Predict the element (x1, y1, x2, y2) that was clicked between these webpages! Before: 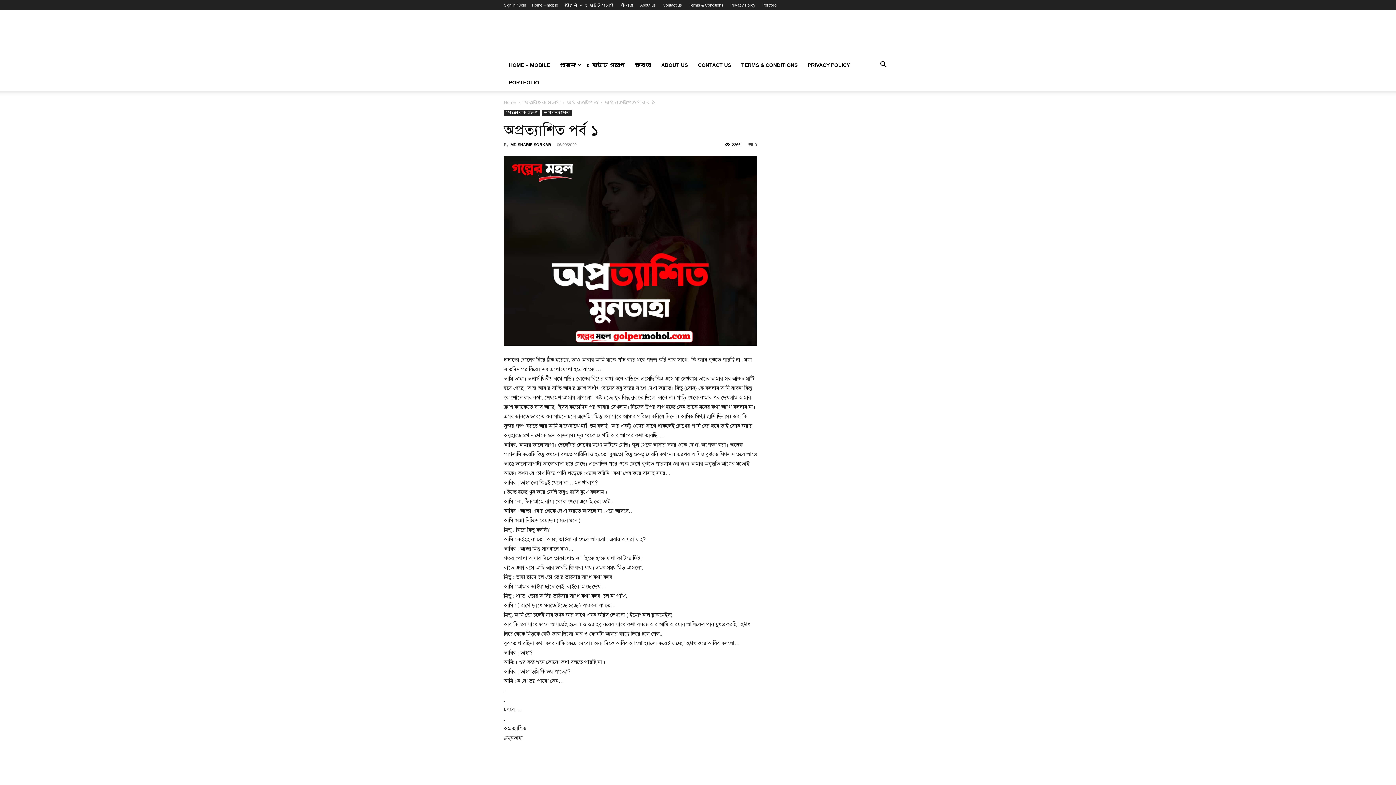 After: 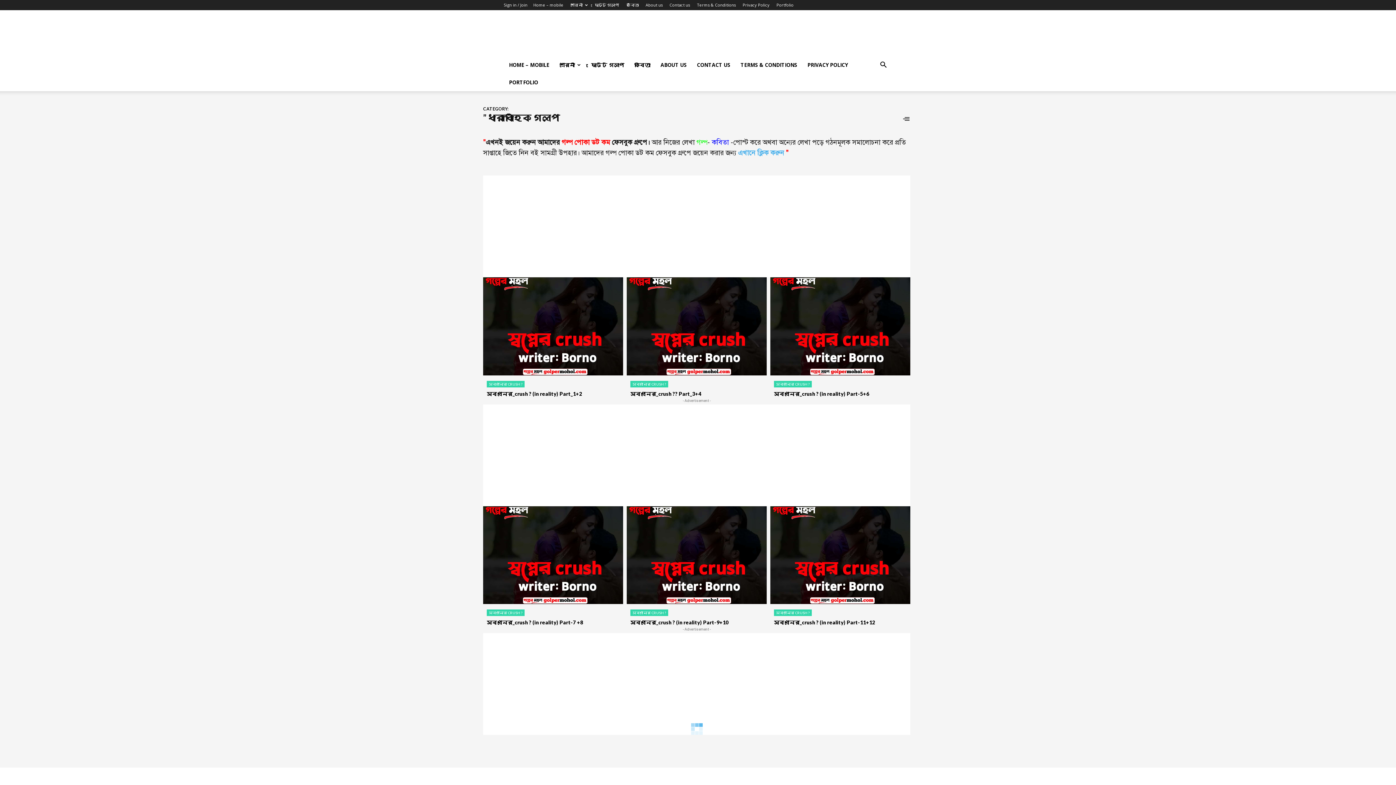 Action: bbox: (522, 100, 560, 105) label: "ধারাবাহিক গল্প